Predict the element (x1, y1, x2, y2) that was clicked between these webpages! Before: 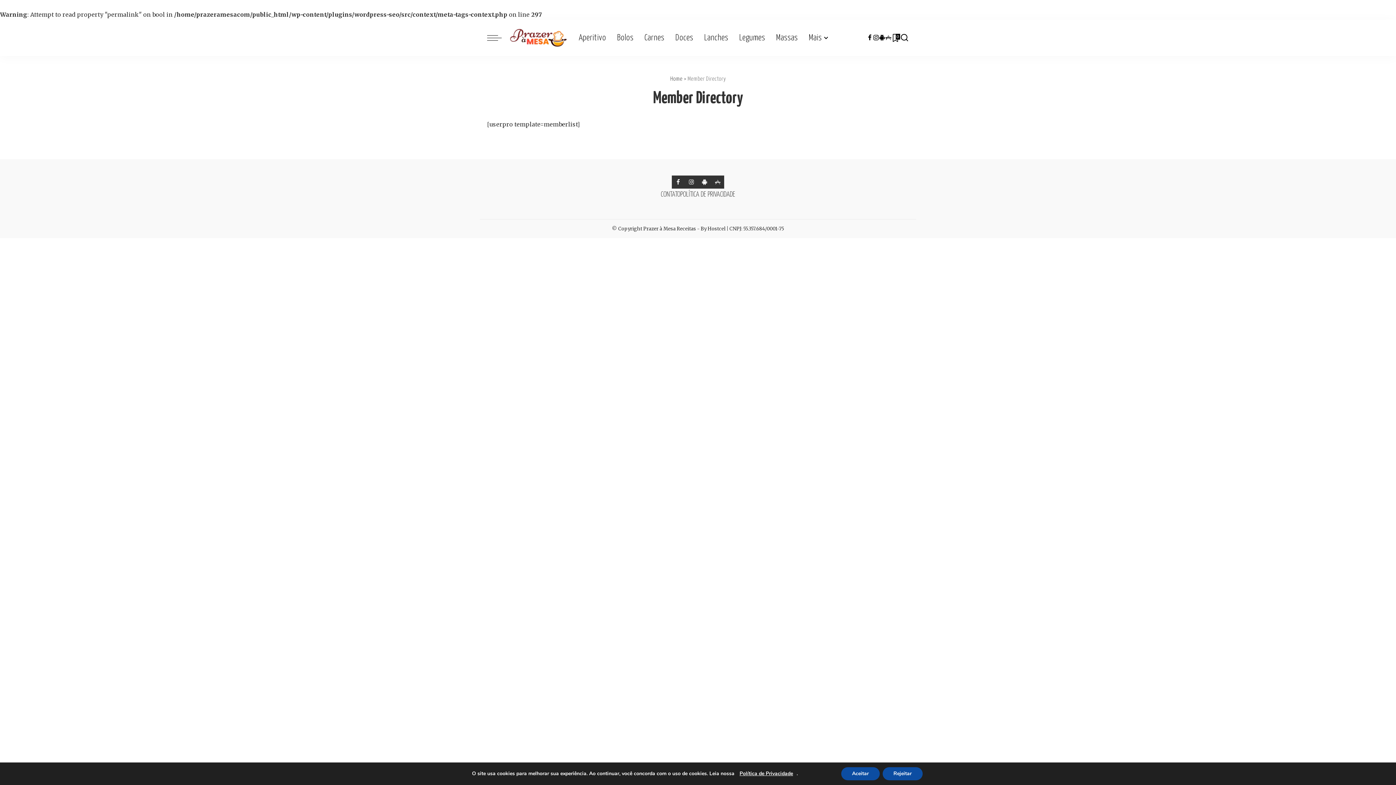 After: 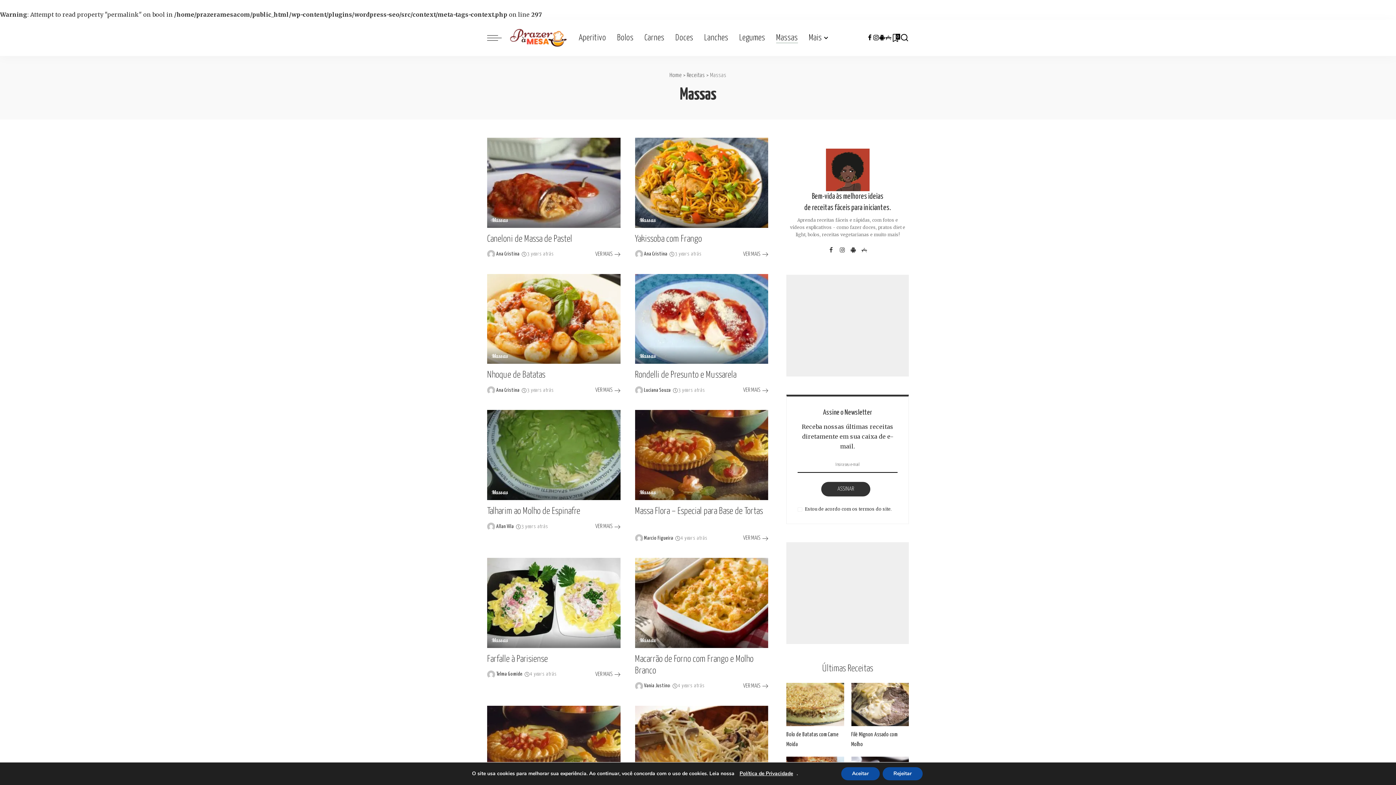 Action: bbox: (770, 19, 803, 56) label: Massas